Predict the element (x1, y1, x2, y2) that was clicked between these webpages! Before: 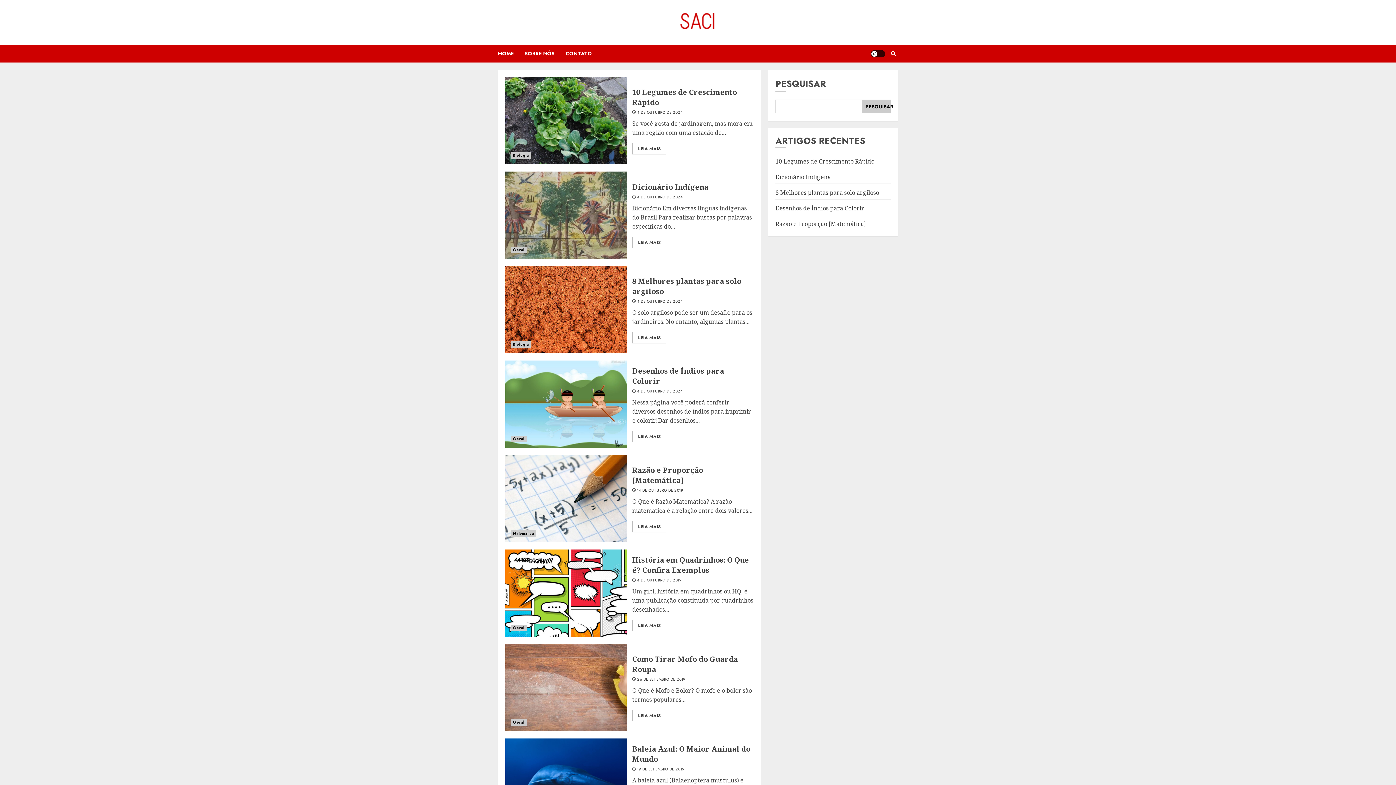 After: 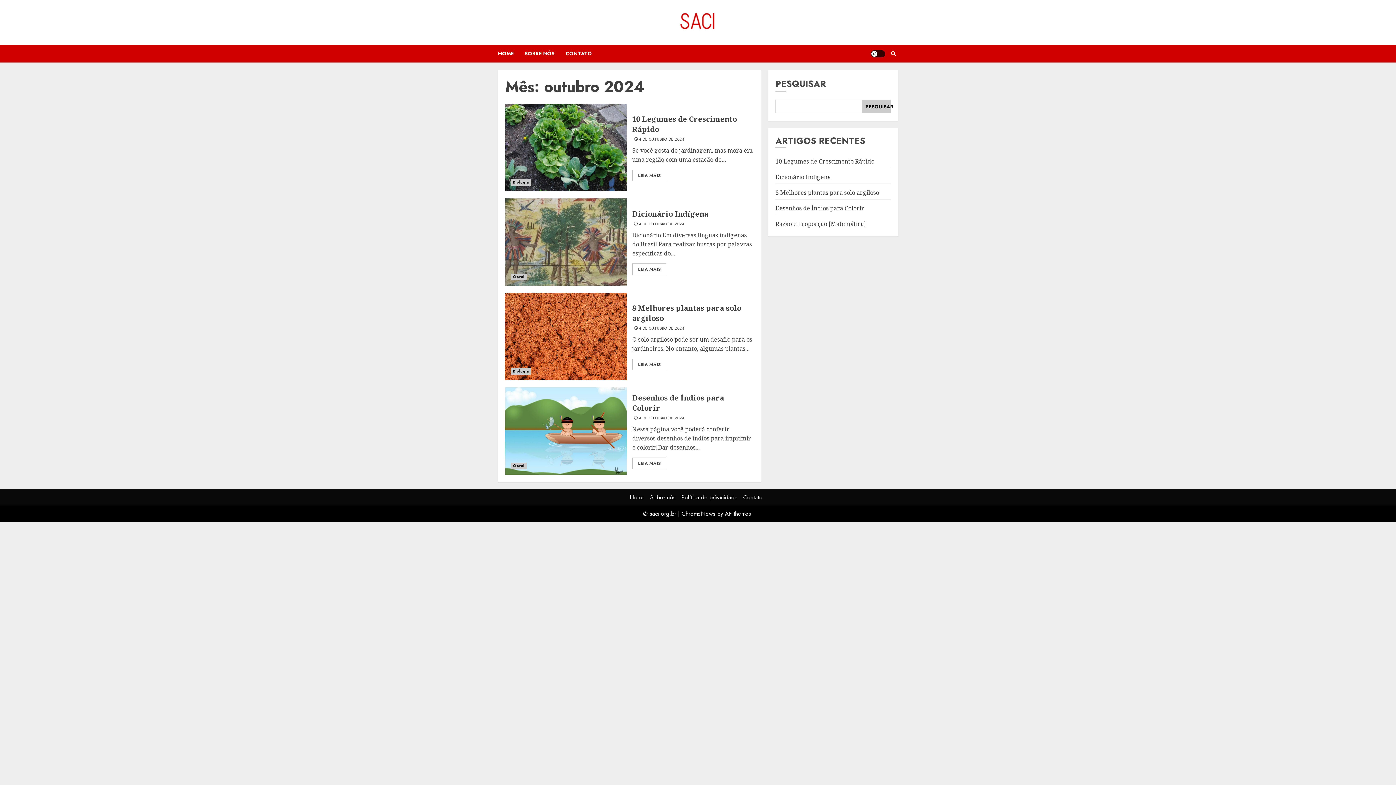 Action: label: 4 DE OUTUBRO DE 2024 bbox: (637, 299, 682, 304)